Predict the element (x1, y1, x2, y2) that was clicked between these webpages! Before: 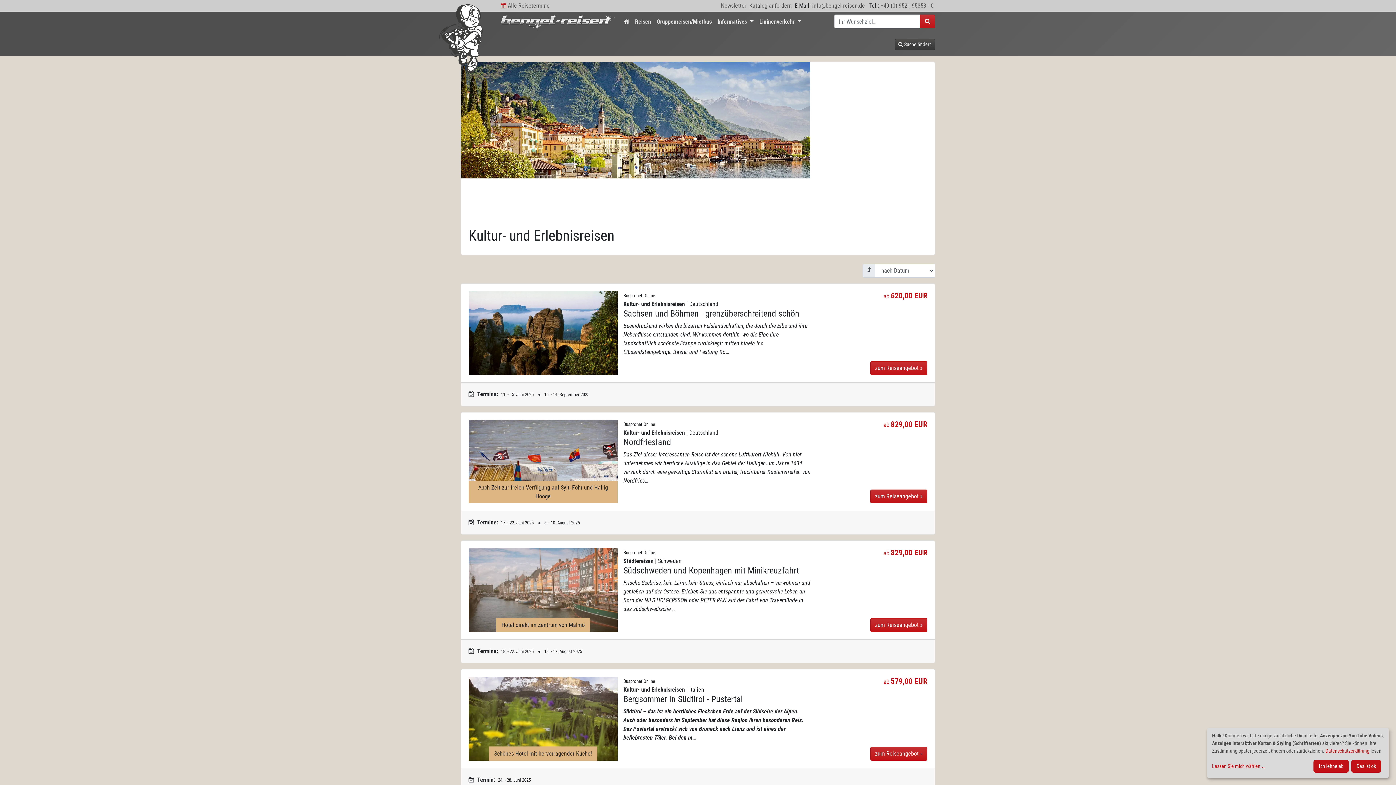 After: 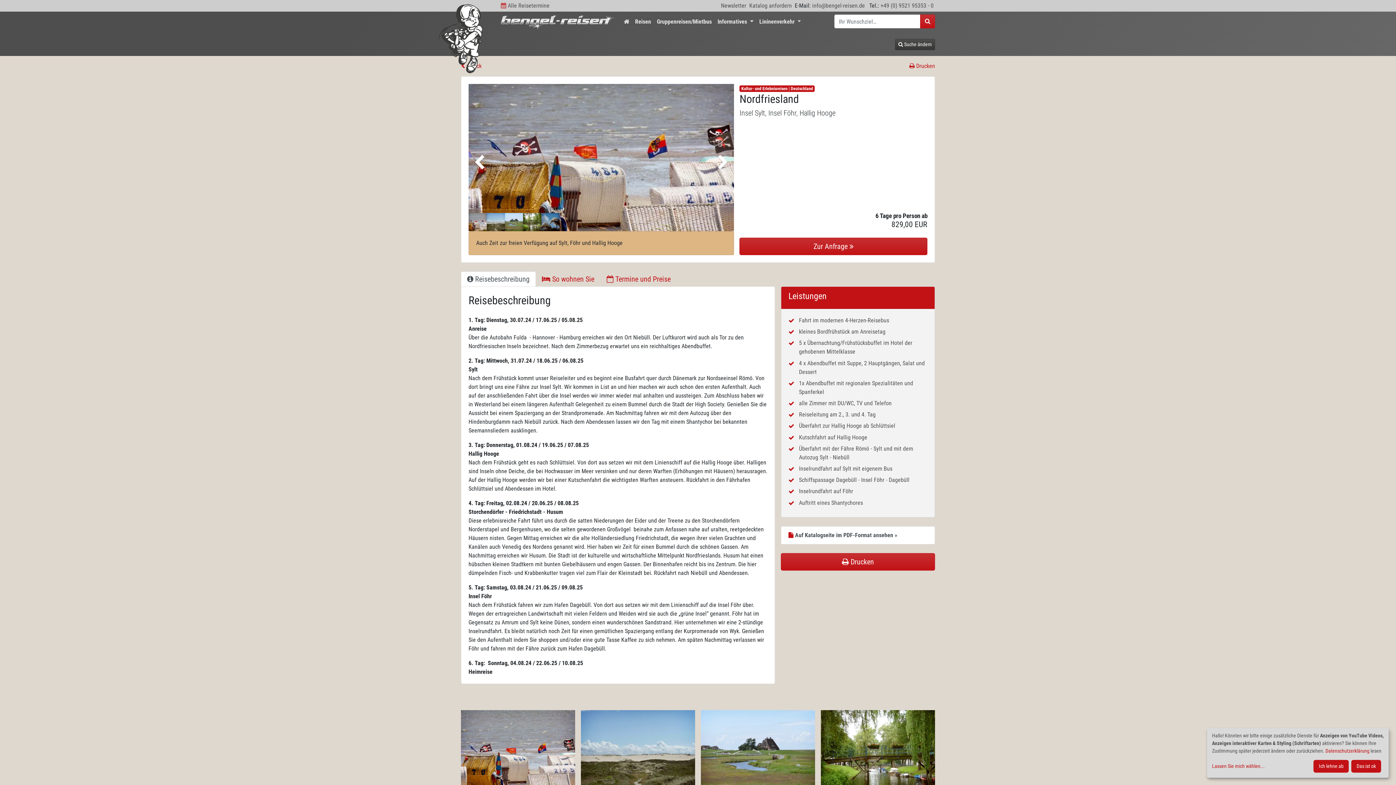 Action: label: ab 829,00 EUR bbox: (817, 419, 927, 428)